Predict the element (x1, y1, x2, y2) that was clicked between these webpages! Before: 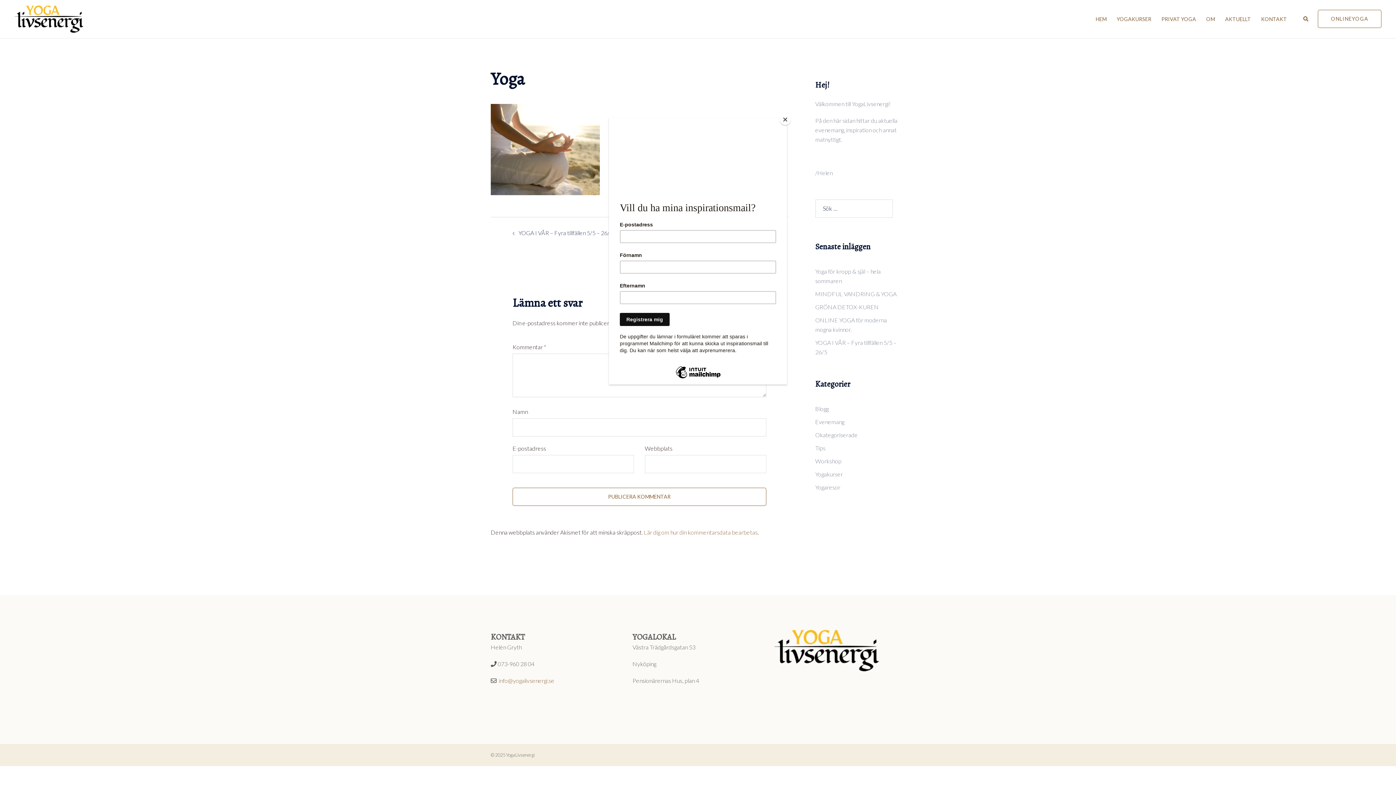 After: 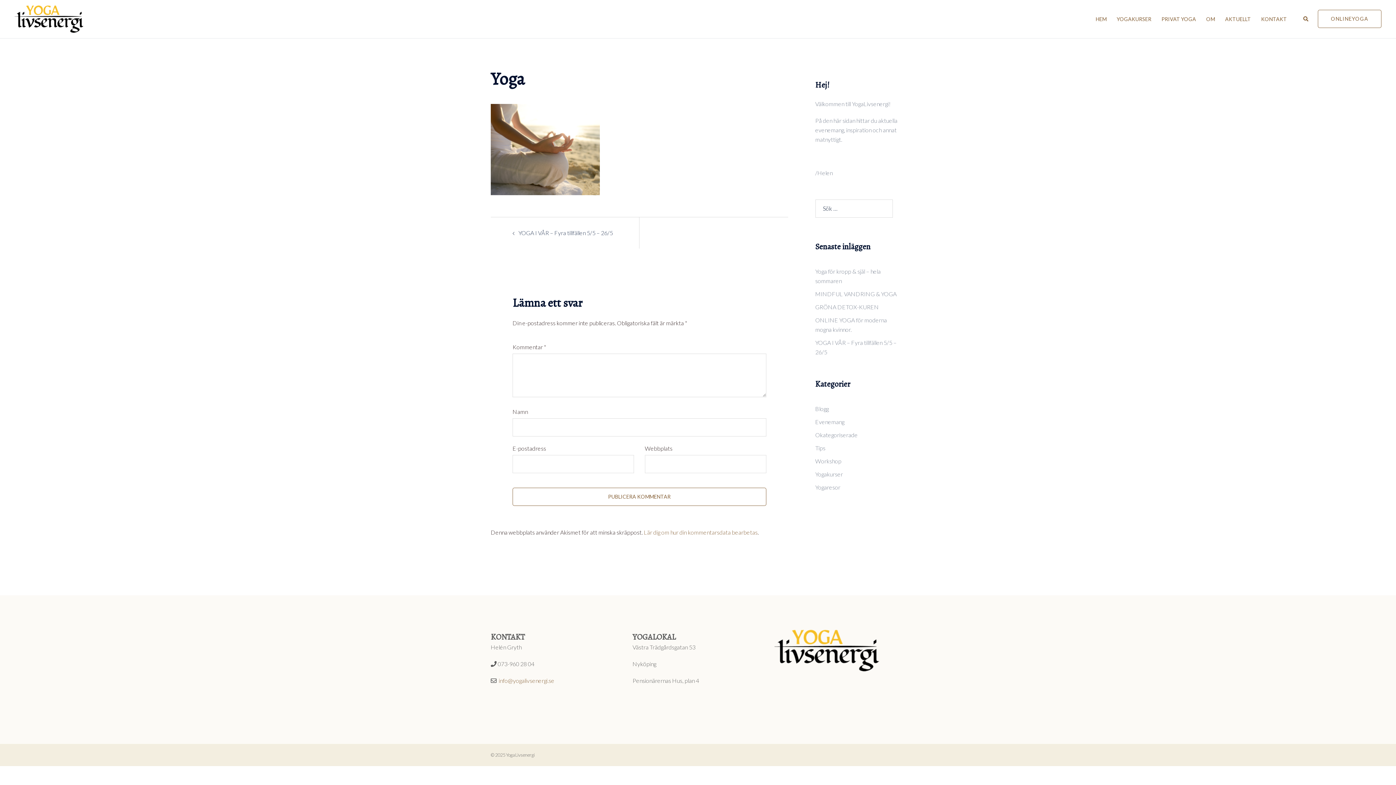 Action: label: Close bbox: (780, 114, 790, 125)